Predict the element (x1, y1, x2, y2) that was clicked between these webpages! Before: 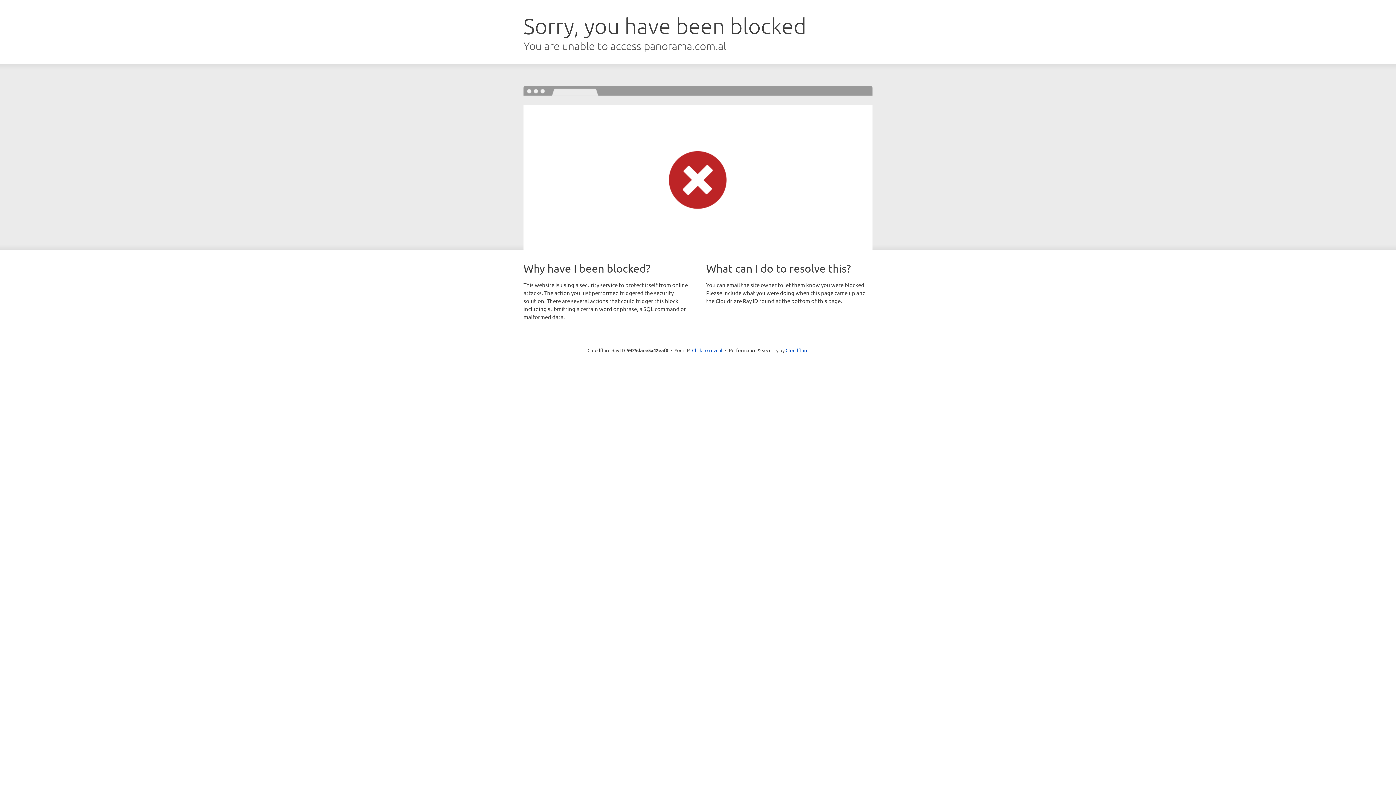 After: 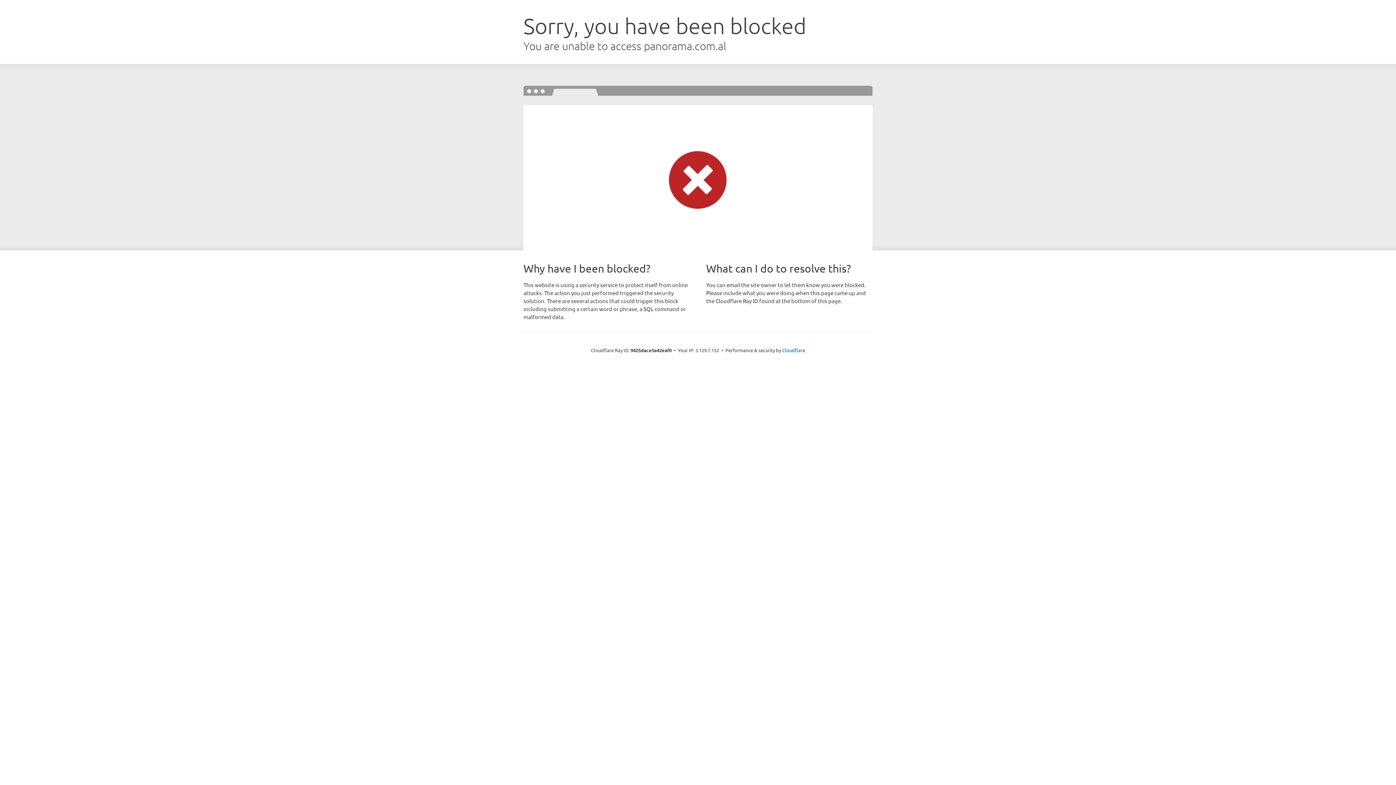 Action: label: Click to reveal bbox: (692, 346, 722, 353)